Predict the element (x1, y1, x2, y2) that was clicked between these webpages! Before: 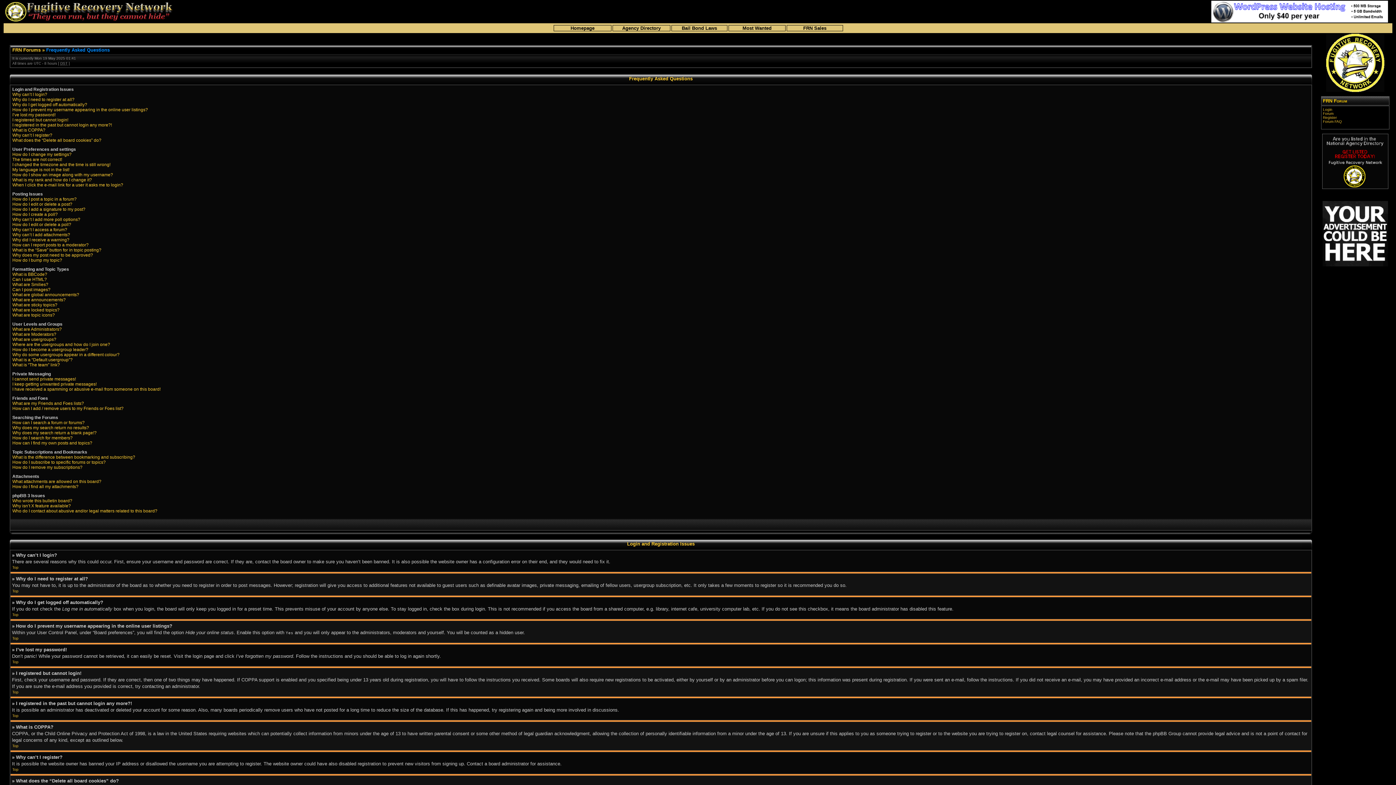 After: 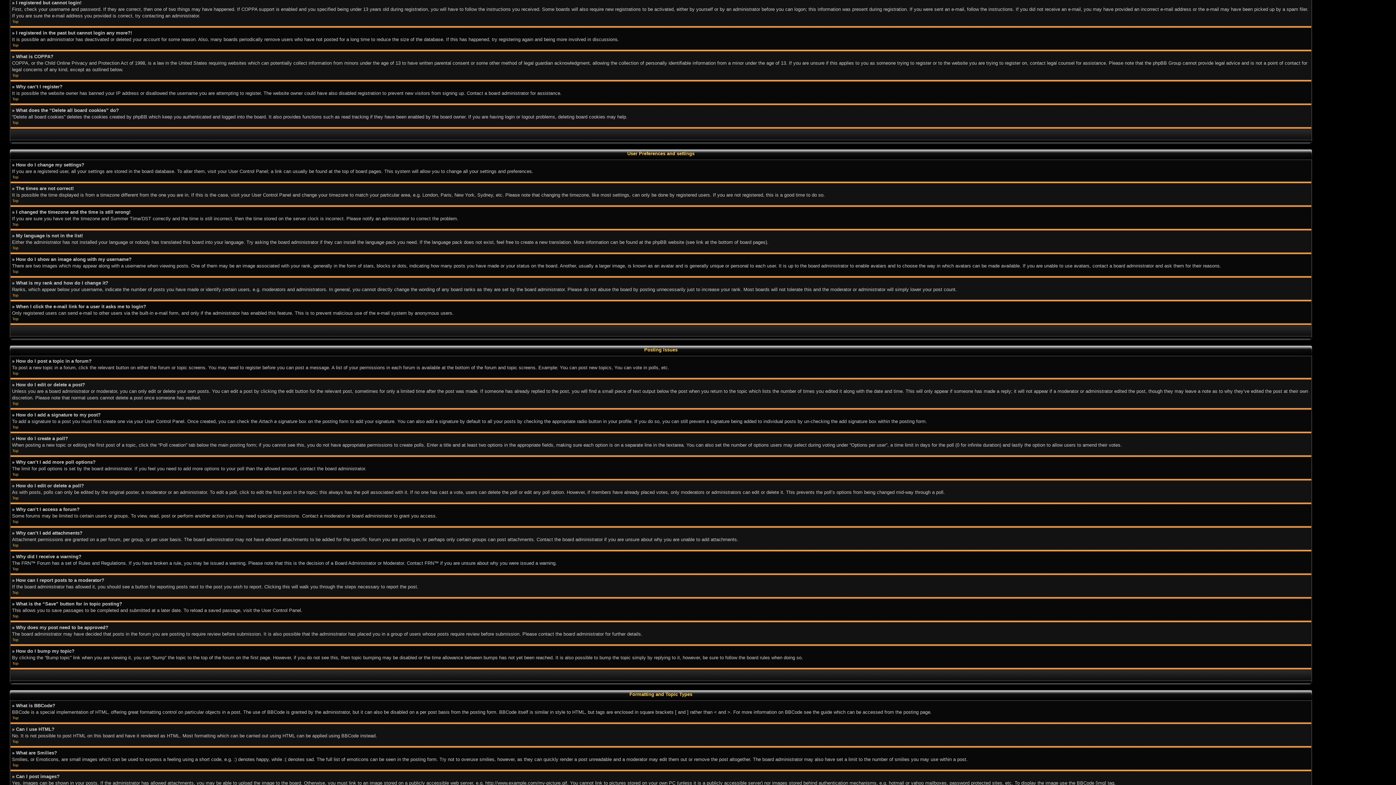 Action: bbox: (12, 117, 68, 122) label: I registered but cannot login!